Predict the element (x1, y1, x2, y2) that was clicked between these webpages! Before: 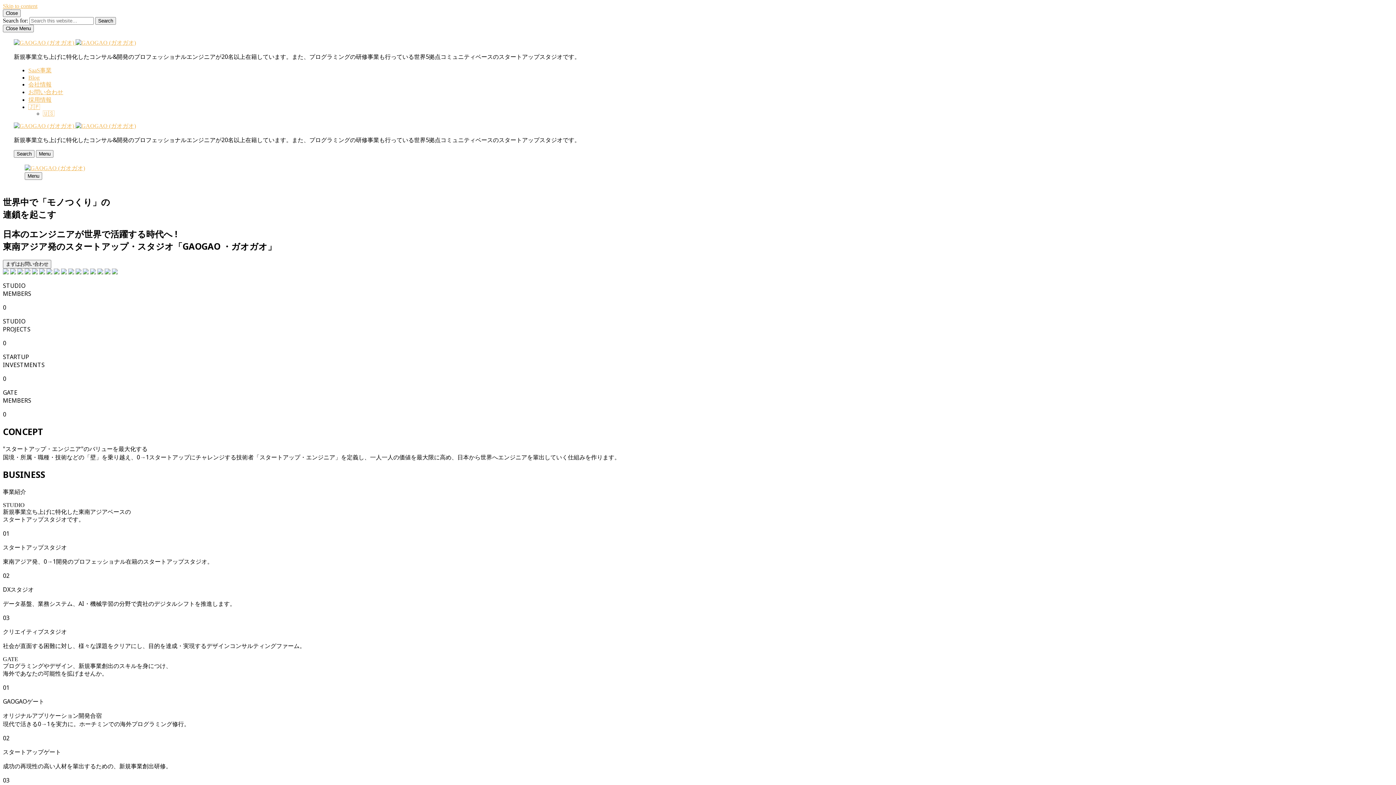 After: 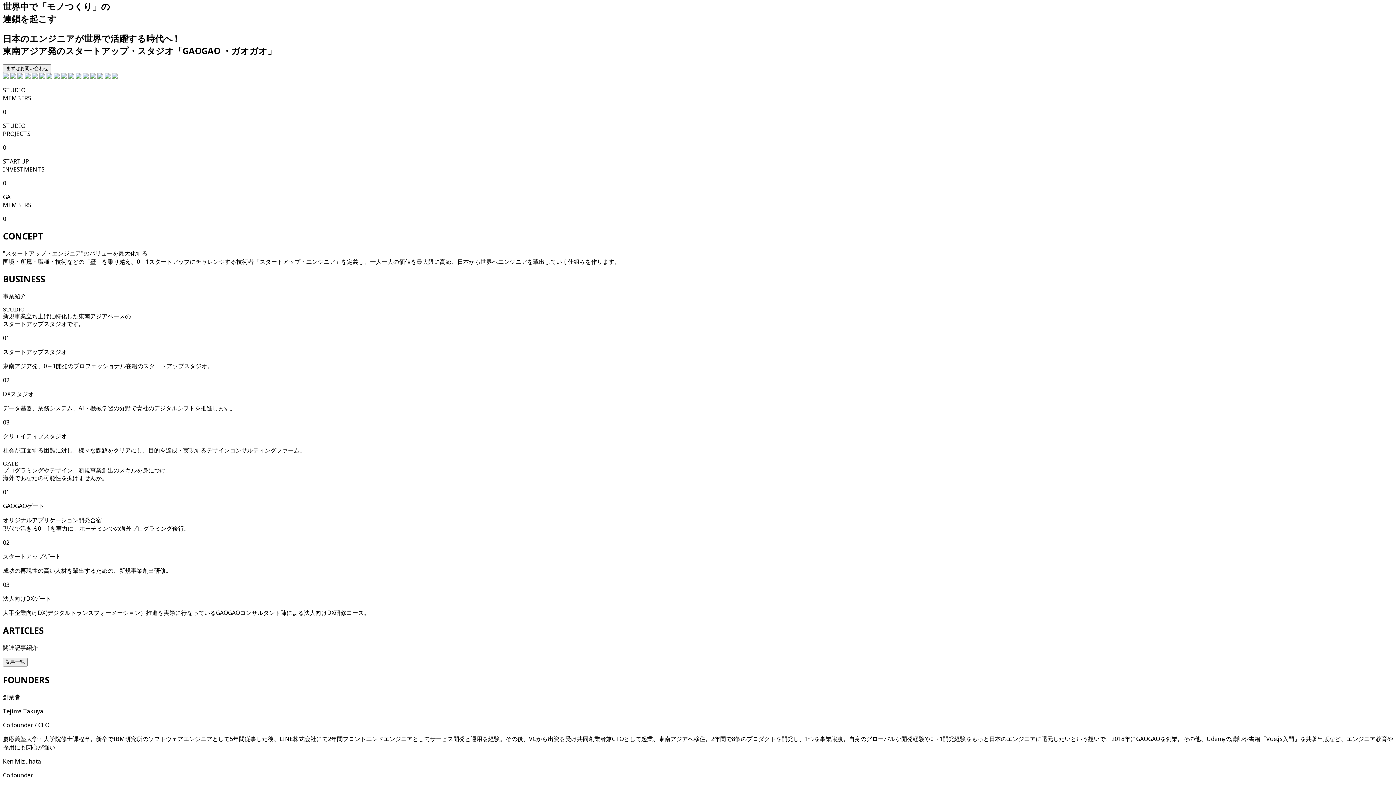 Action: bbox: (2, 2, 37, 9) label: Skip to content